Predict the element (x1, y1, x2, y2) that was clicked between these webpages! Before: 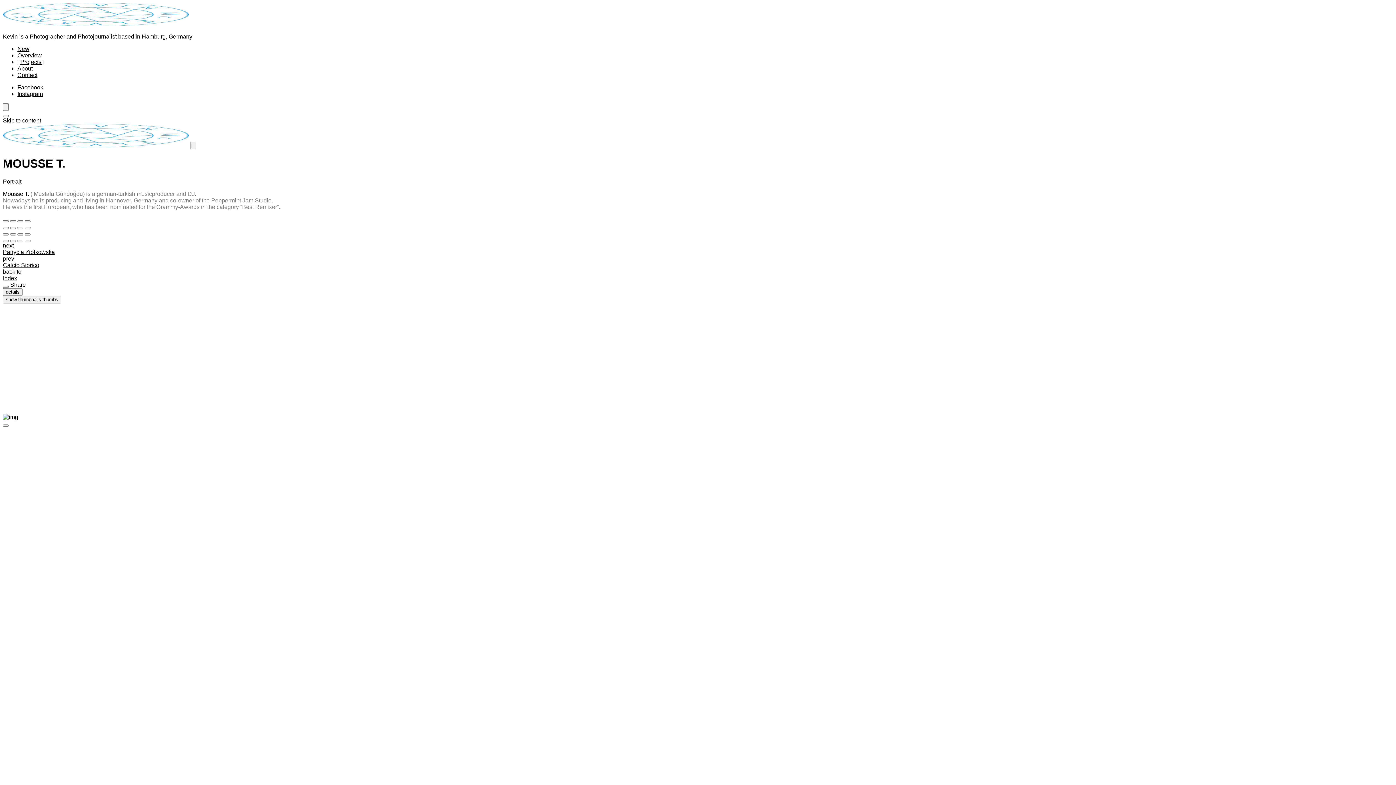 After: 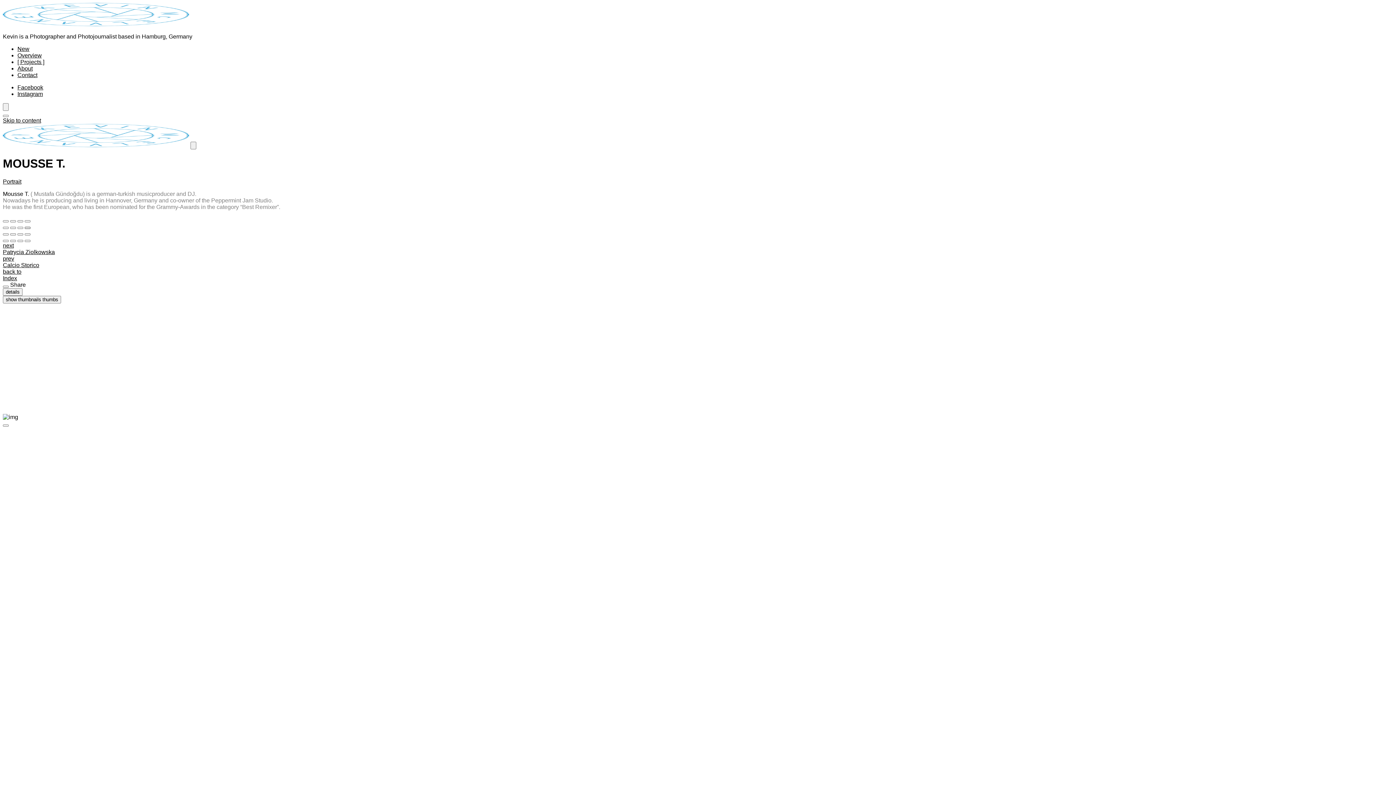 Action: bbox: (24, 226, 30, 229)